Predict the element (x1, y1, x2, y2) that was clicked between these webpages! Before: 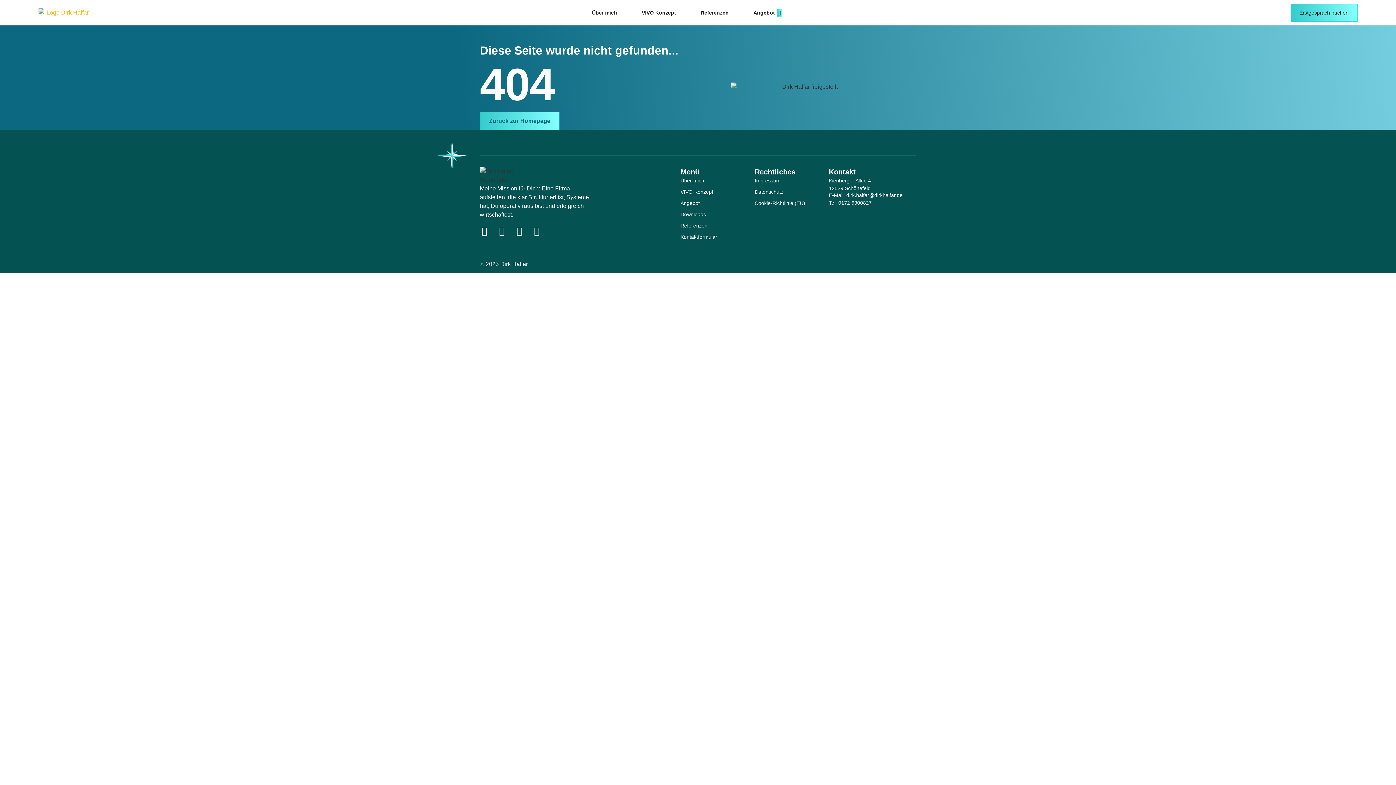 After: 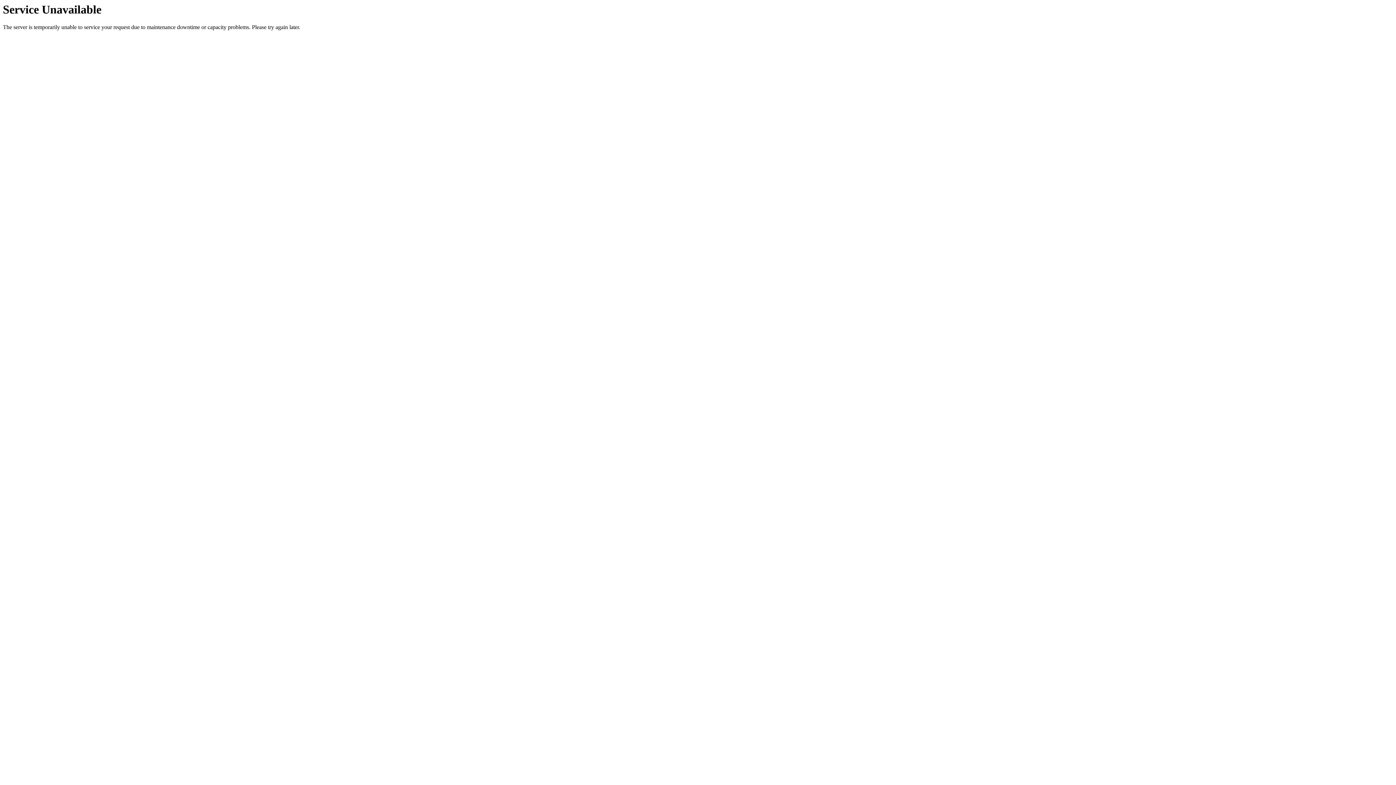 Action: label: Cookie-Richtlinie (EU) bbox: (754, 199, 829, 207)